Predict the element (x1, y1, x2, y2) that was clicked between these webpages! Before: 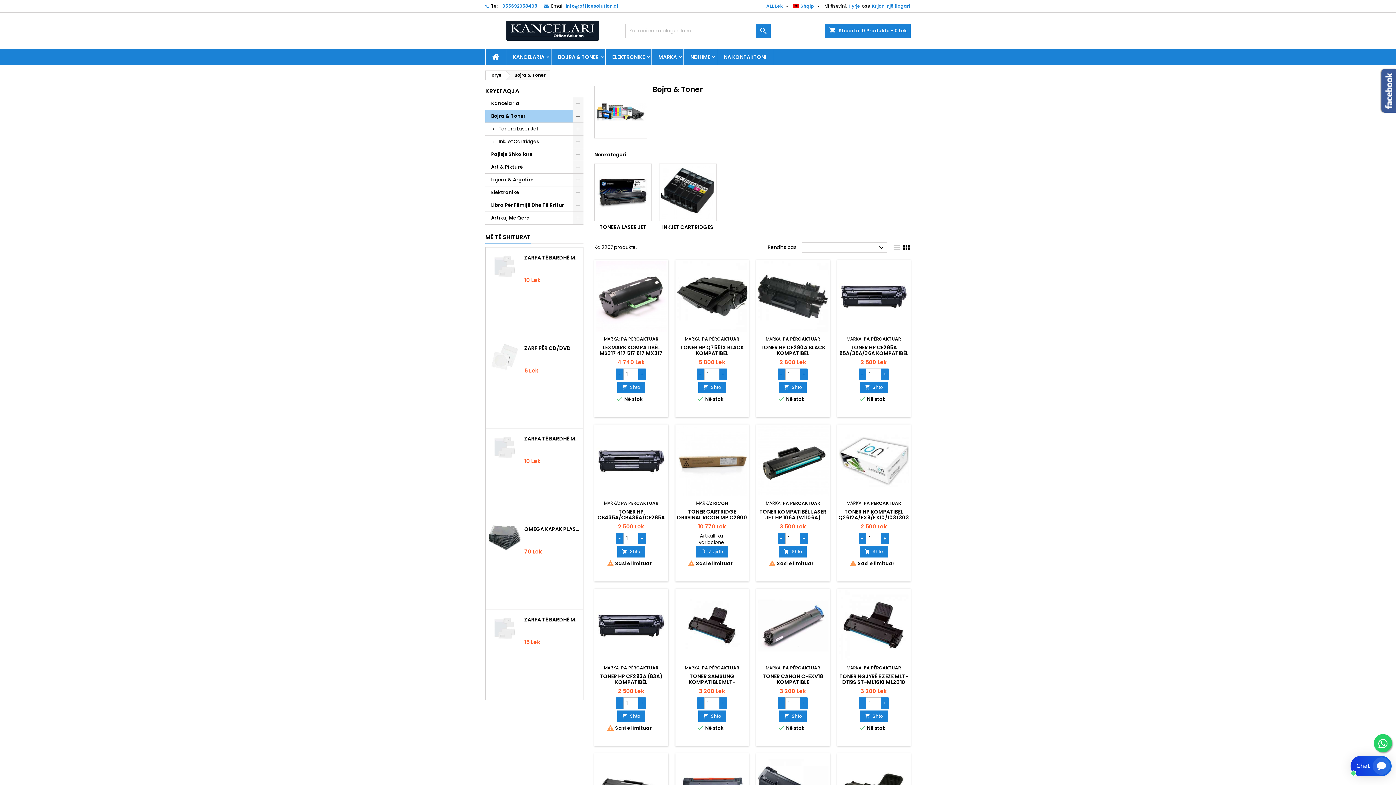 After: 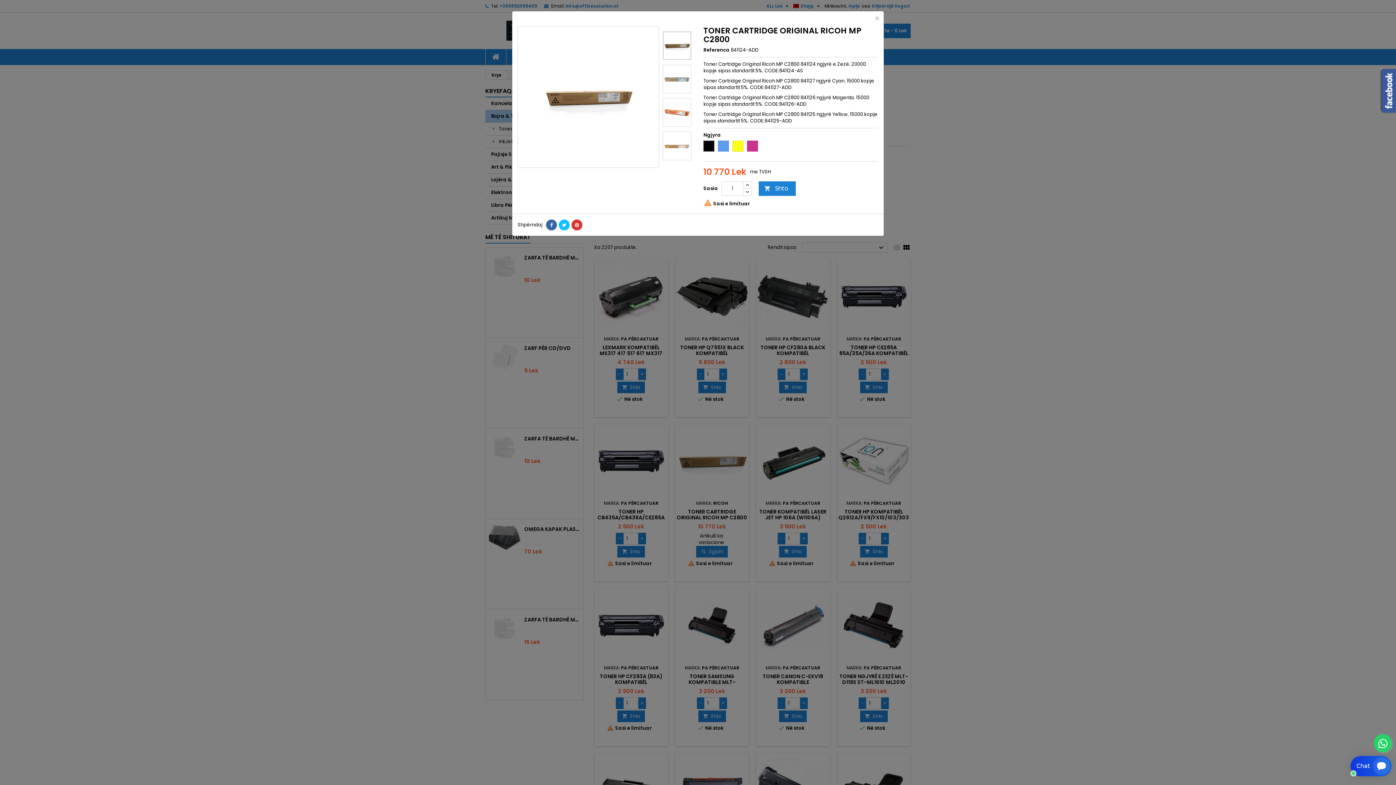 Action: label: 
Zgjidh bbox: (696, 546, 728, 557)